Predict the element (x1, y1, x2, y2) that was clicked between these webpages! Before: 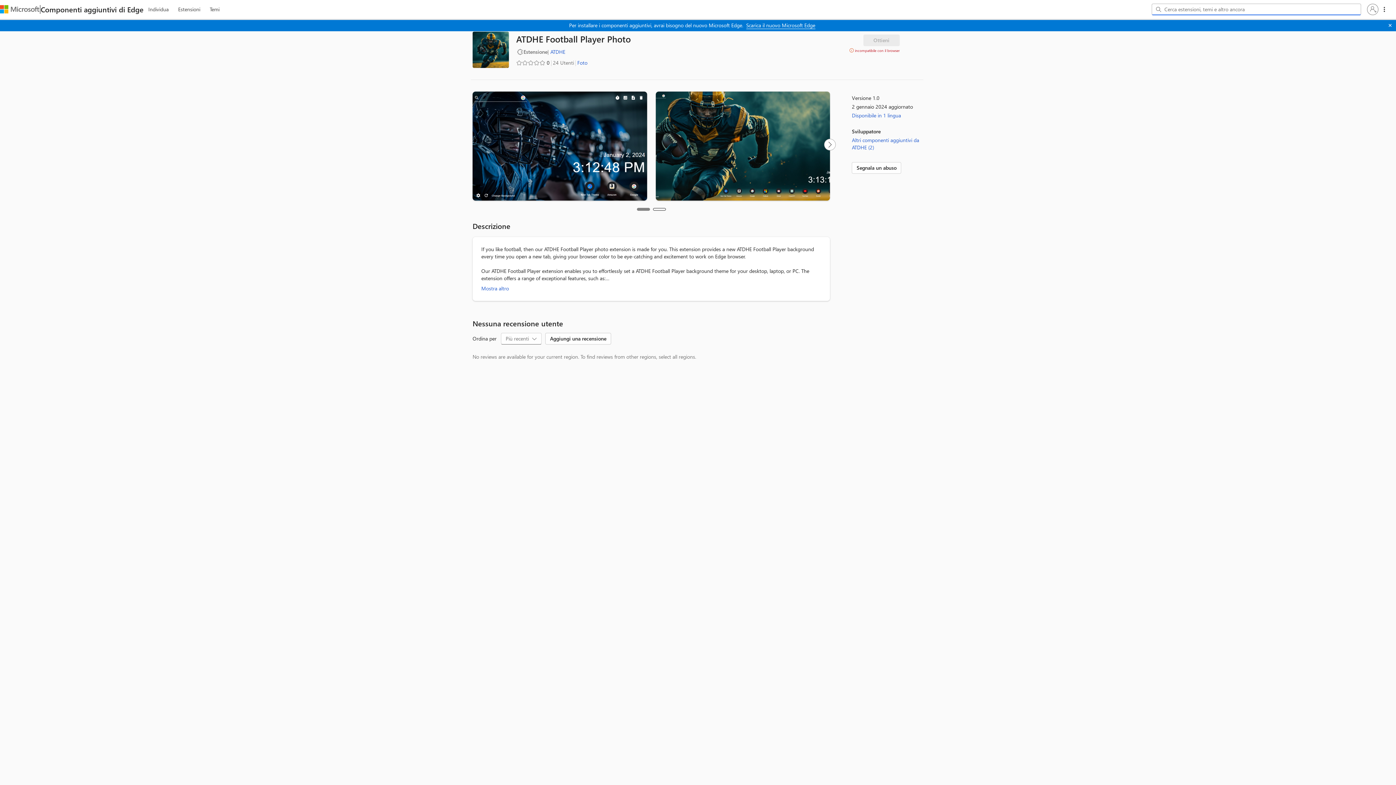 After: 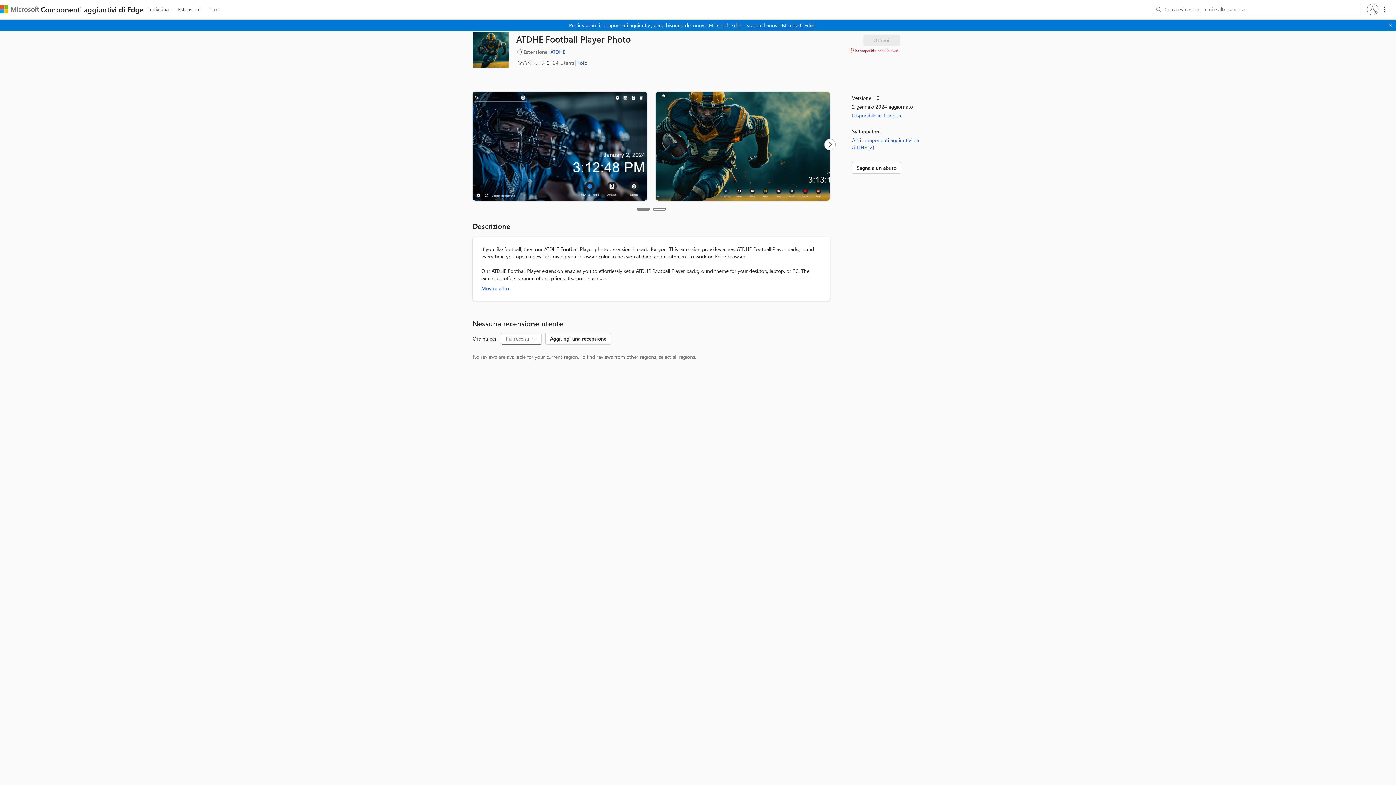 Action: bbox: (746, 21, 815, 29) label: Scarica il nuovo Microsoft Edge